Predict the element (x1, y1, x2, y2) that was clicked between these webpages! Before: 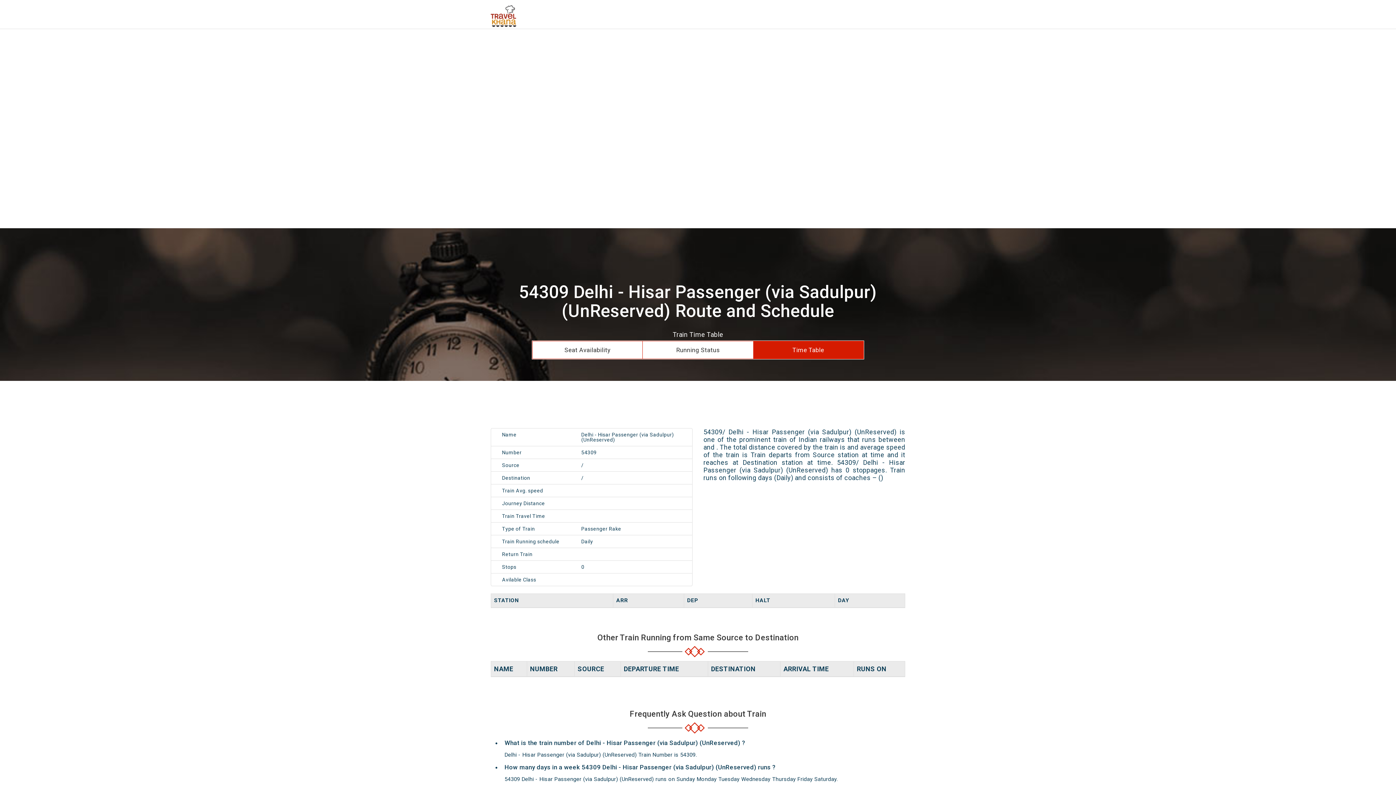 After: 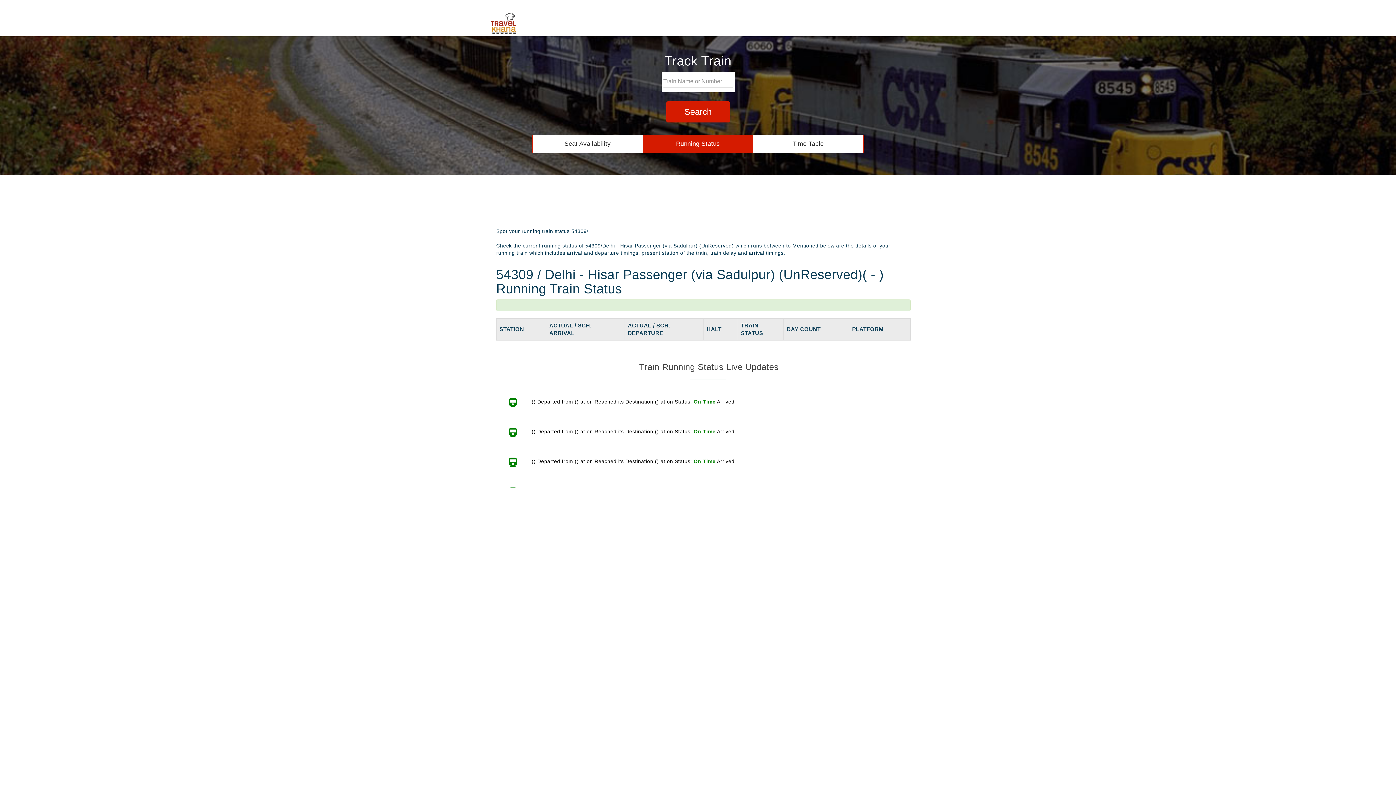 Action: label: Running Status bbox: (676, 346, 719, 353)